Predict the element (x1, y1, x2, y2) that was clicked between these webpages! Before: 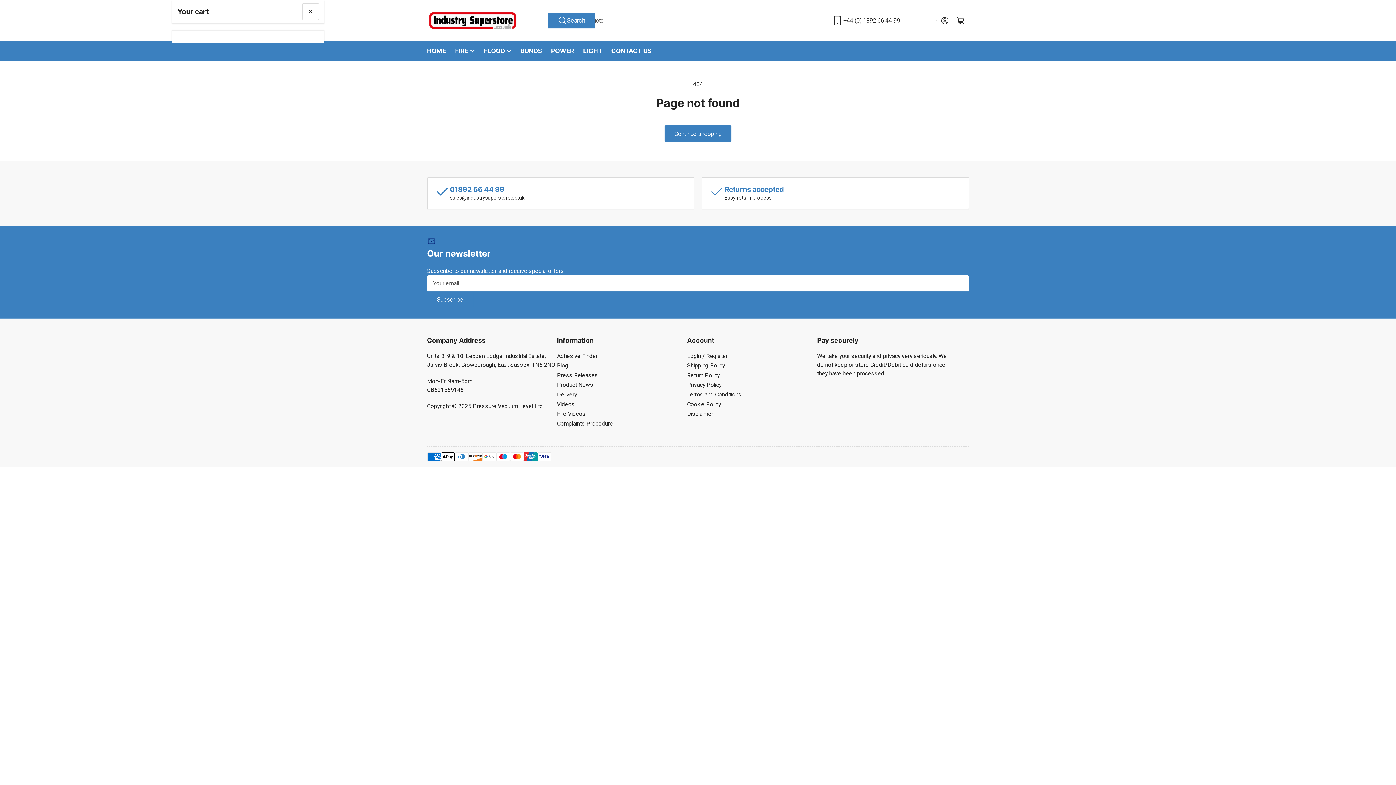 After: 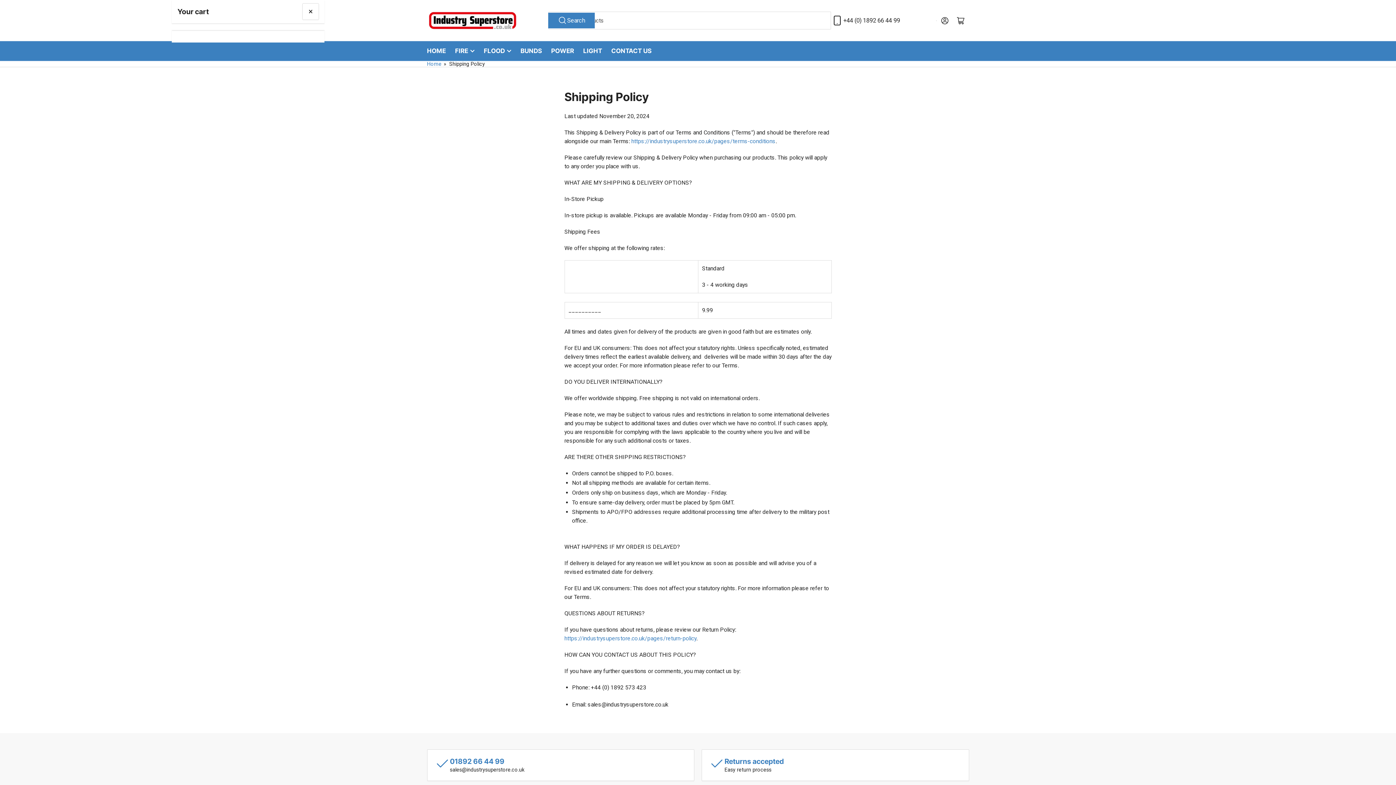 Action: bbox: (557, 391, 577, 398) label: Delivery